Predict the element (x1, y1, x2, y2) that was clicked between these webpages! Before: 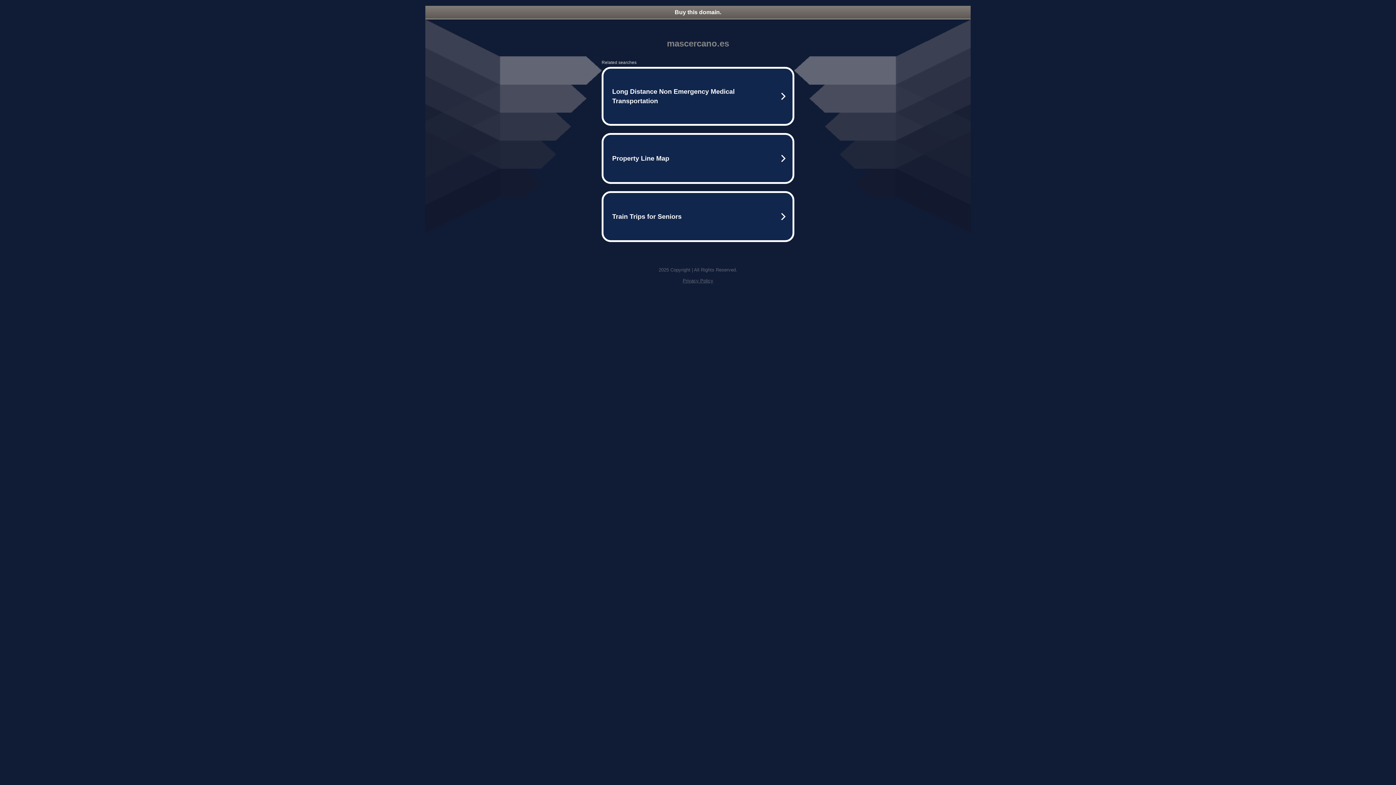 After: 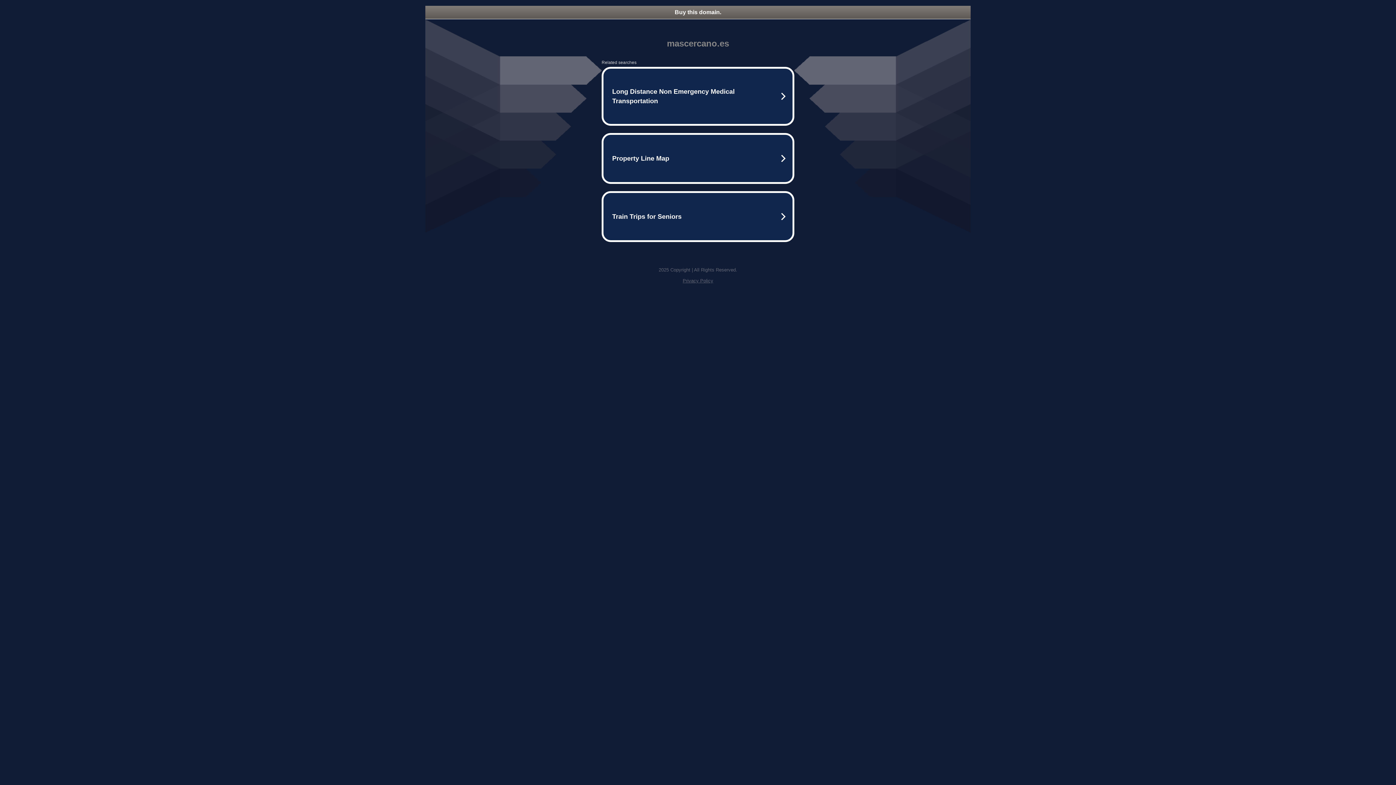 Action: bbox: (682, 278, 713, 283) label: Privacy Policy